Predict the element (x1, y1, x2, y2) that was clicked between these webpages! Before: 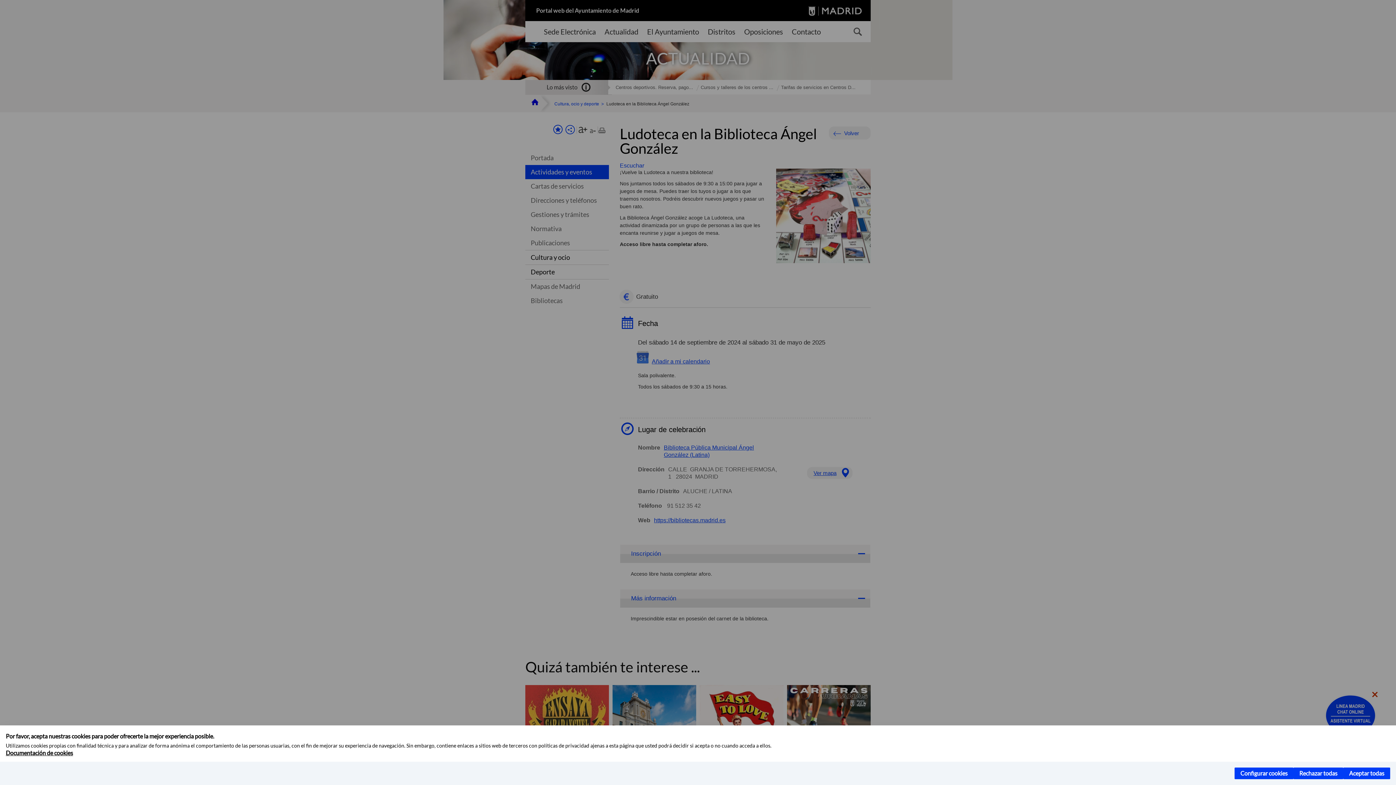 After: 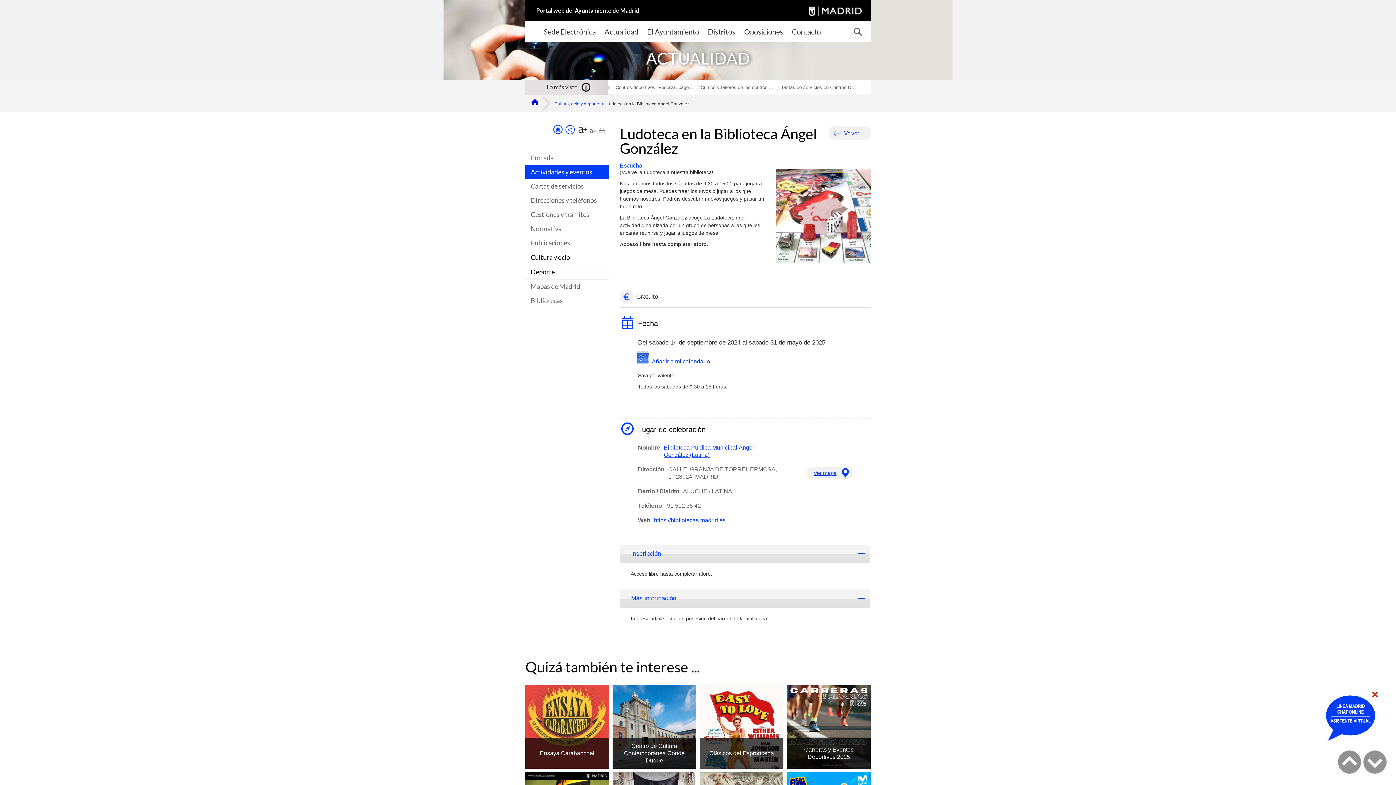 Action: label: Rechazar todas bbox: (1293, 768, 1343, 779)